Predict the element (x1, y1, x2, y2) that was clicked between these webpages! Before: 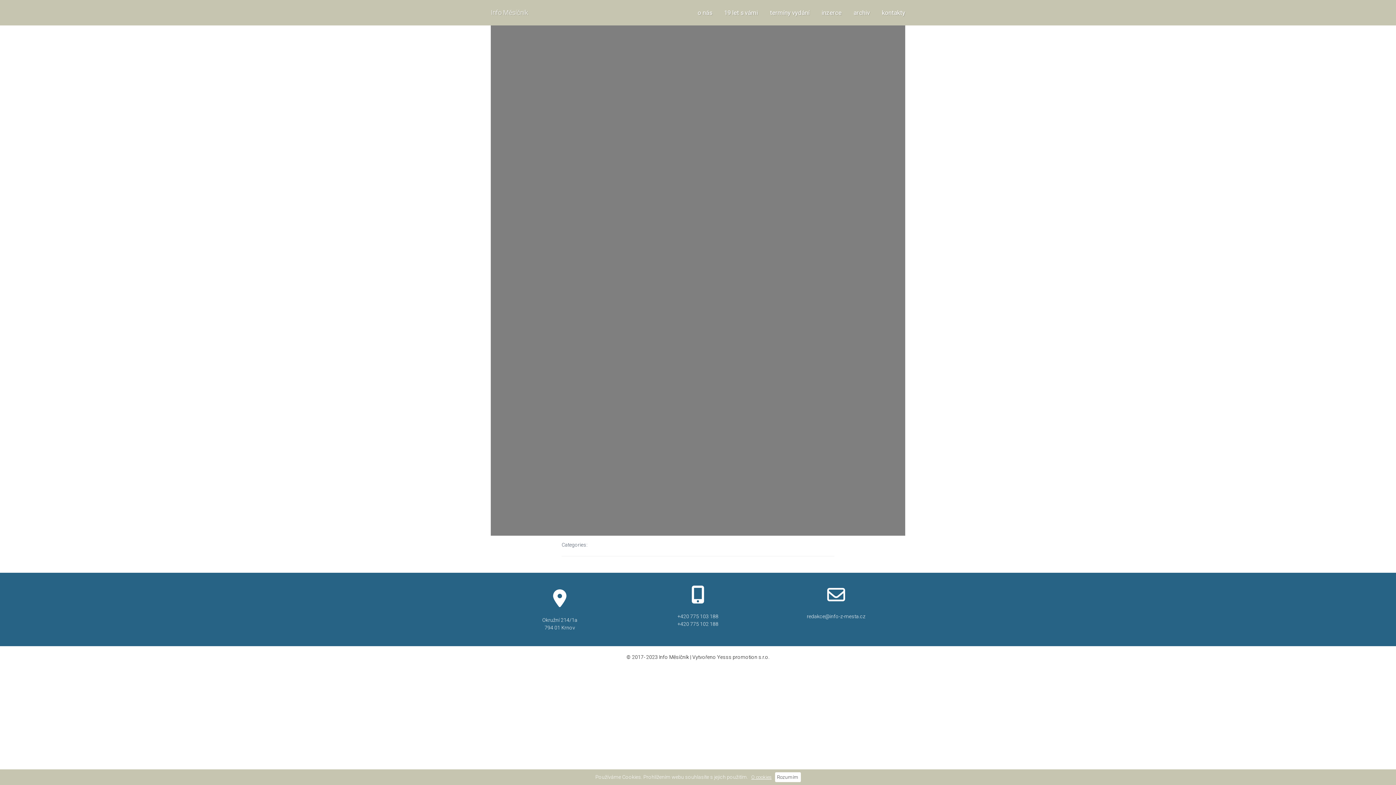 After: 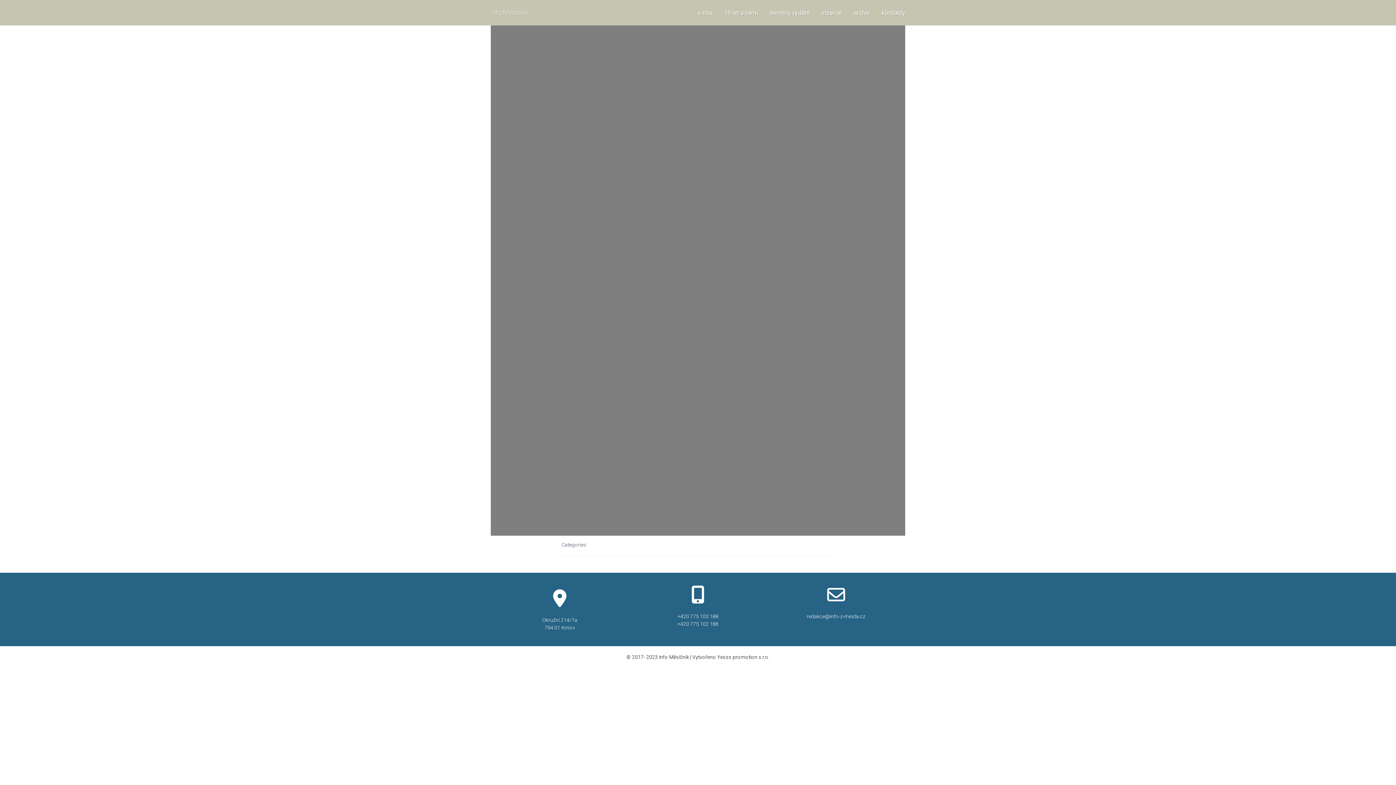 Action: bbox: (775, 772, 800, 782) label: Rozumím